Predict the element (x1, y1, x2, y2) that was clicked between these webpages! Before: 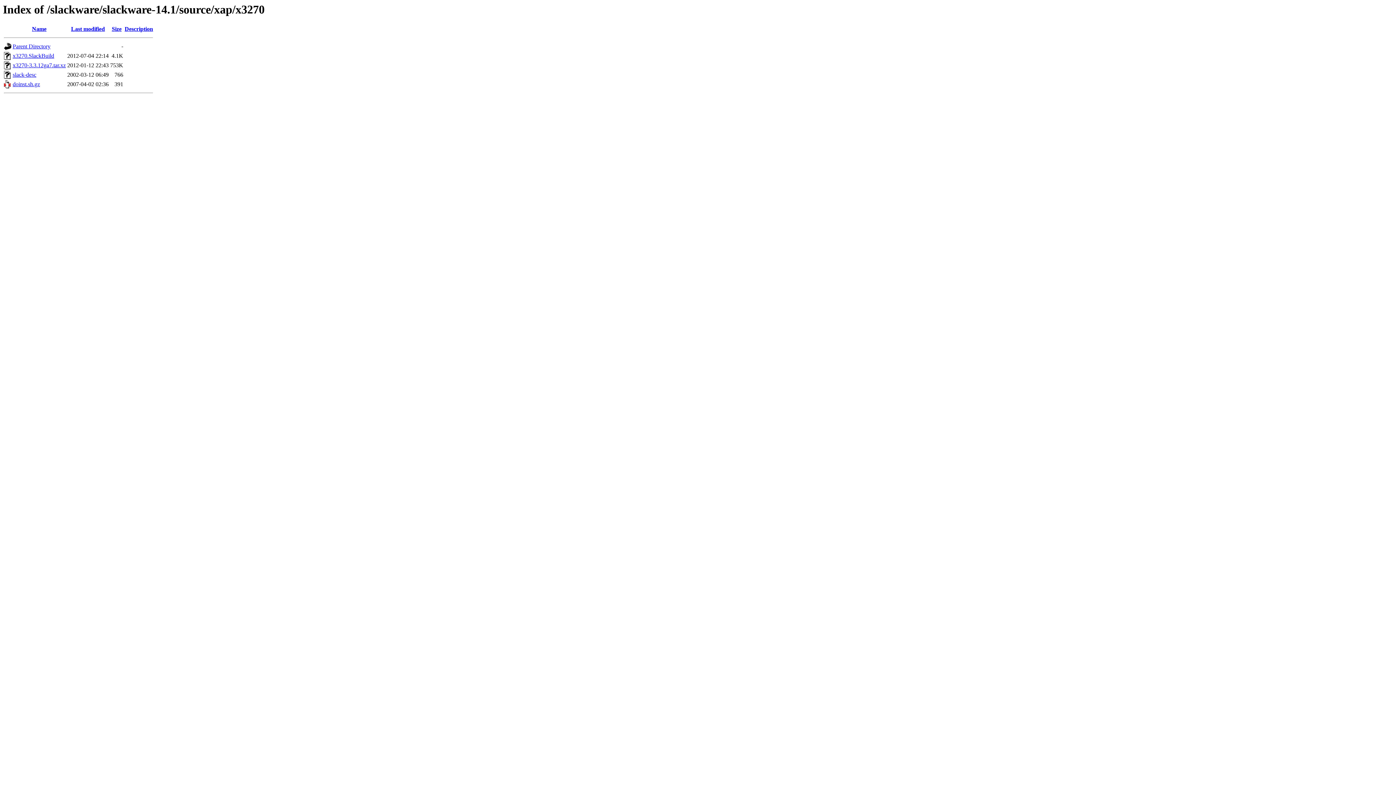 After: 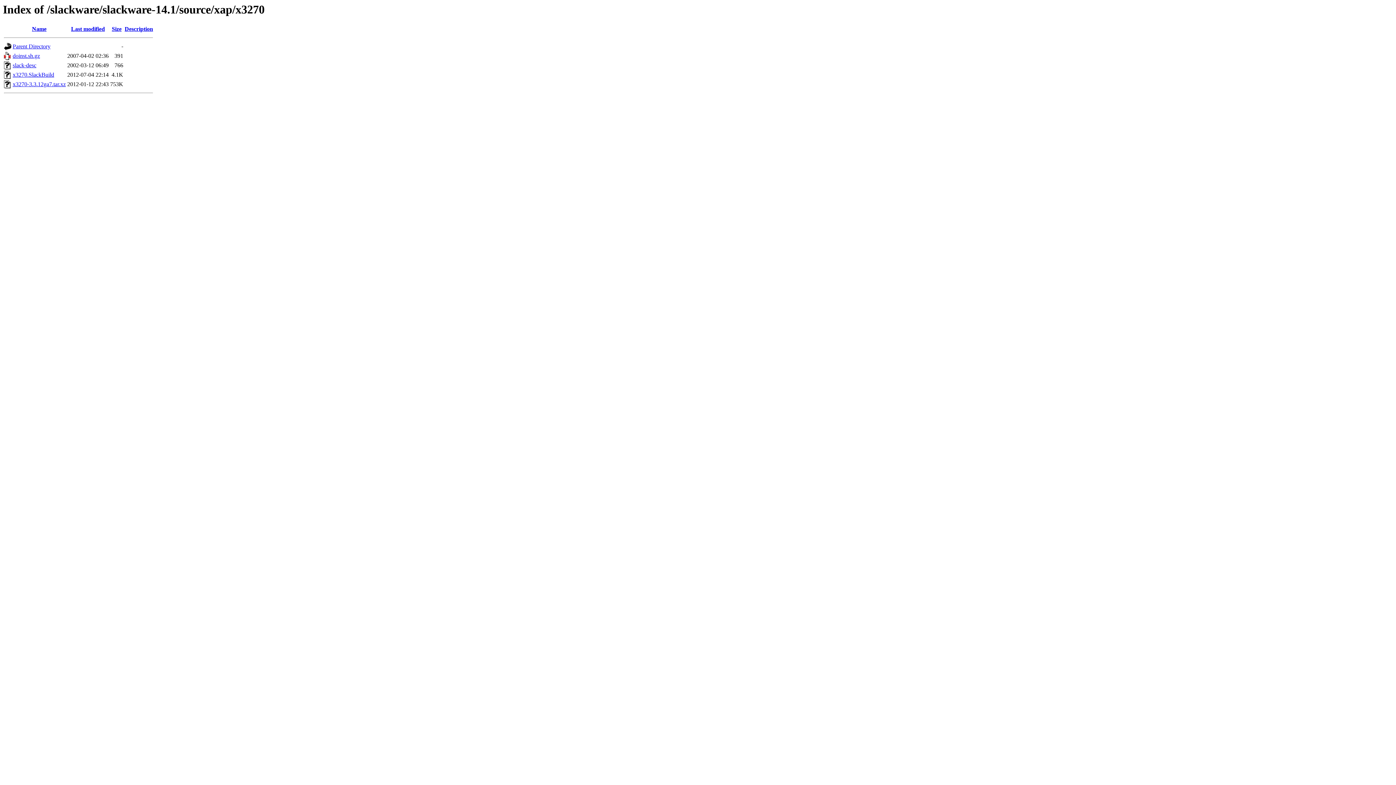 Action: bbox: (111, 25, 121, 32) label: Size